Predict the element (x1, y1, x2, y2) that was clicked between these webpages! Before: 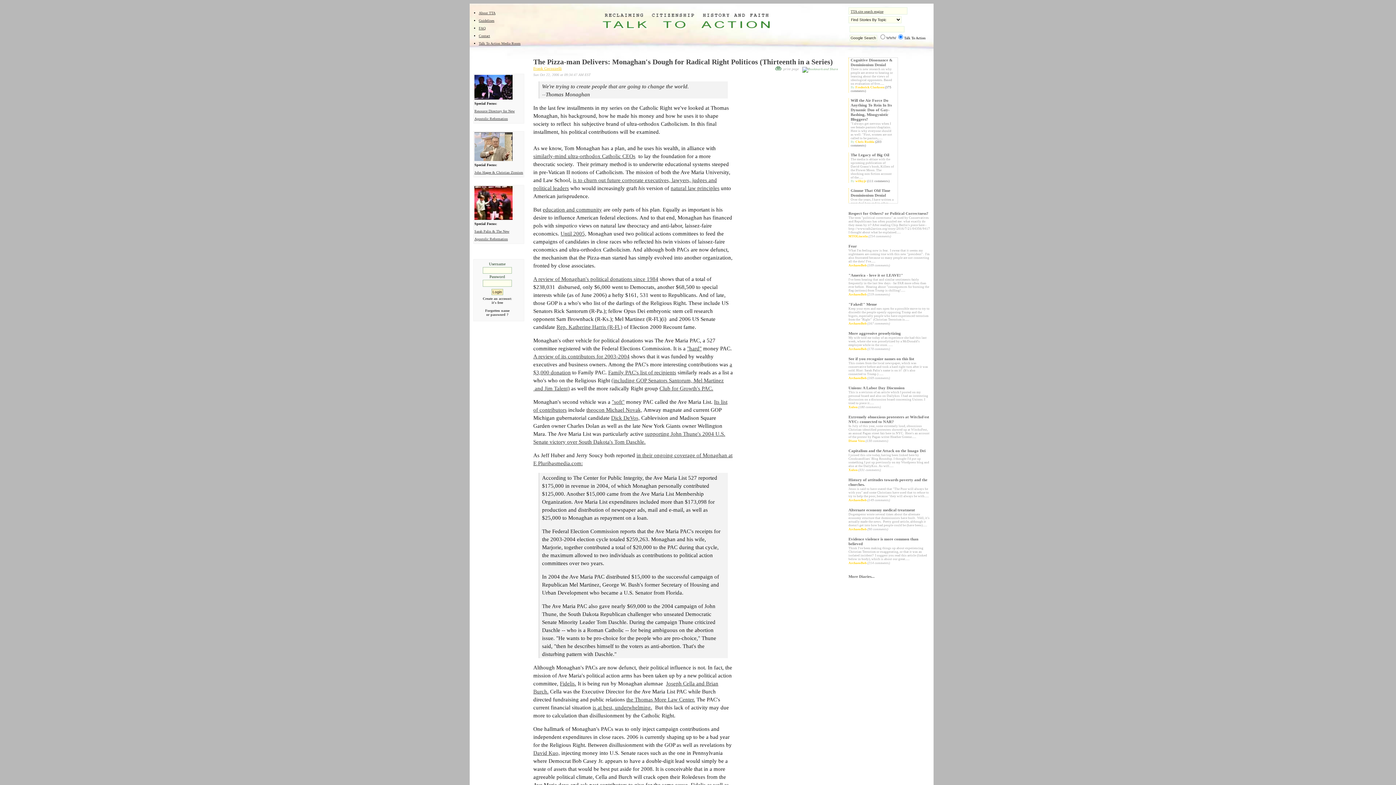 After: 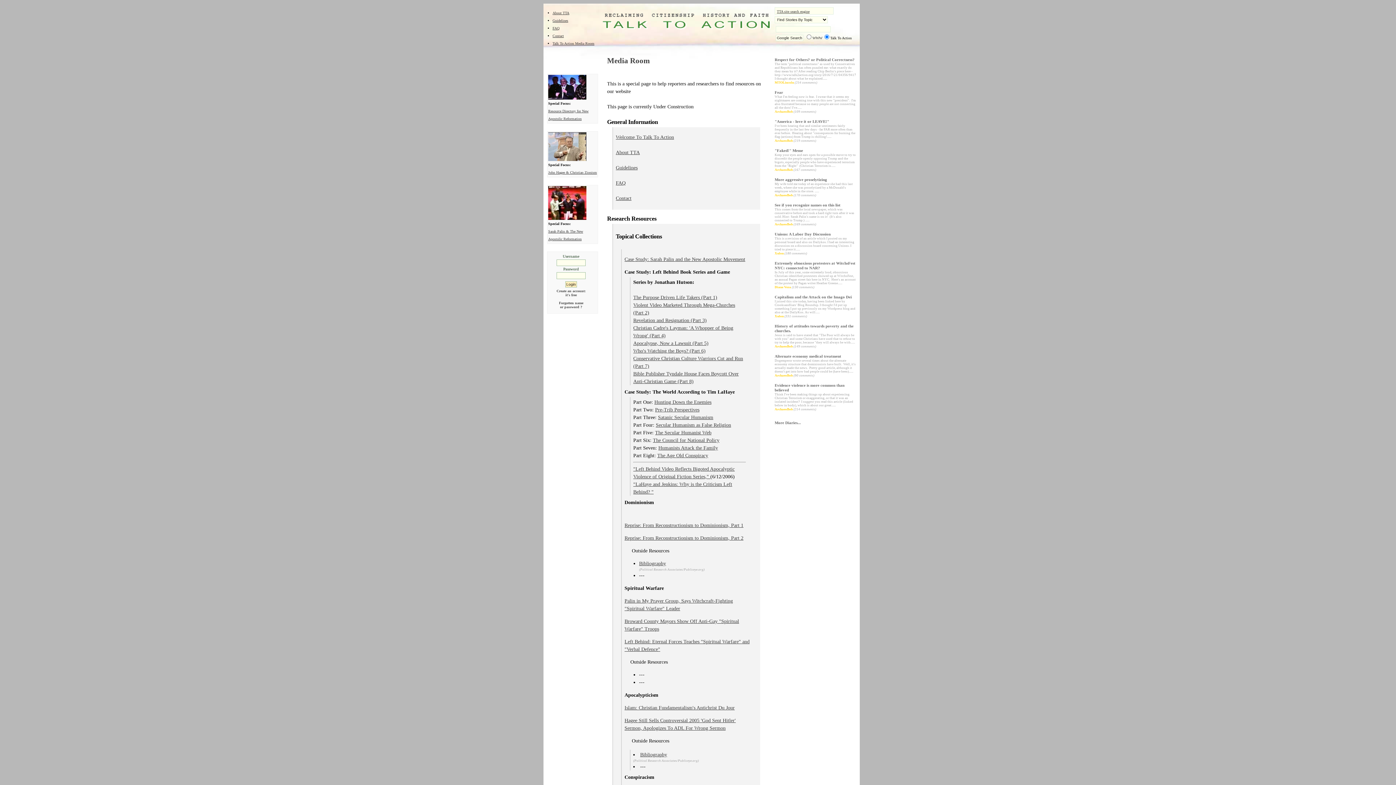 Action: label: Talk To Action Media Room bbox: (478, 41, 520, 45)